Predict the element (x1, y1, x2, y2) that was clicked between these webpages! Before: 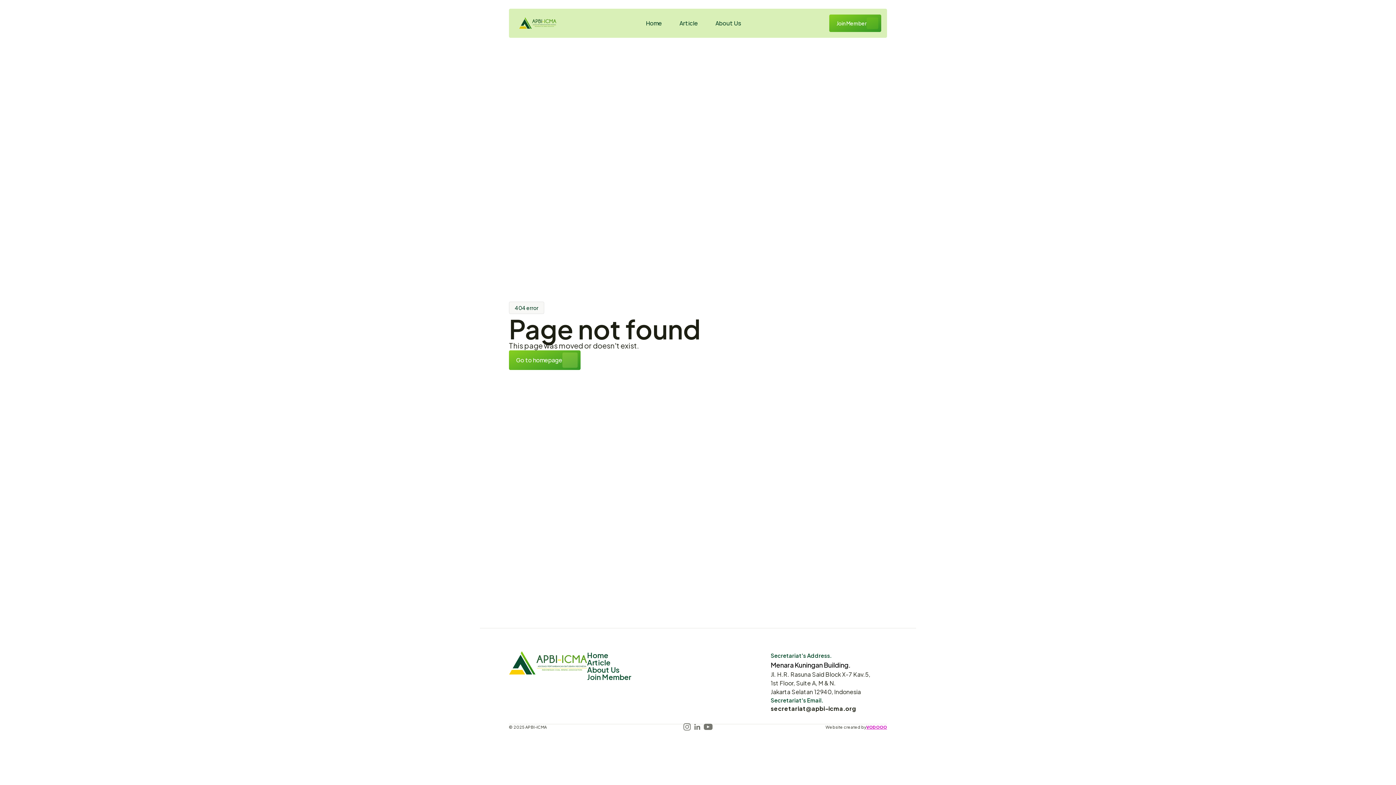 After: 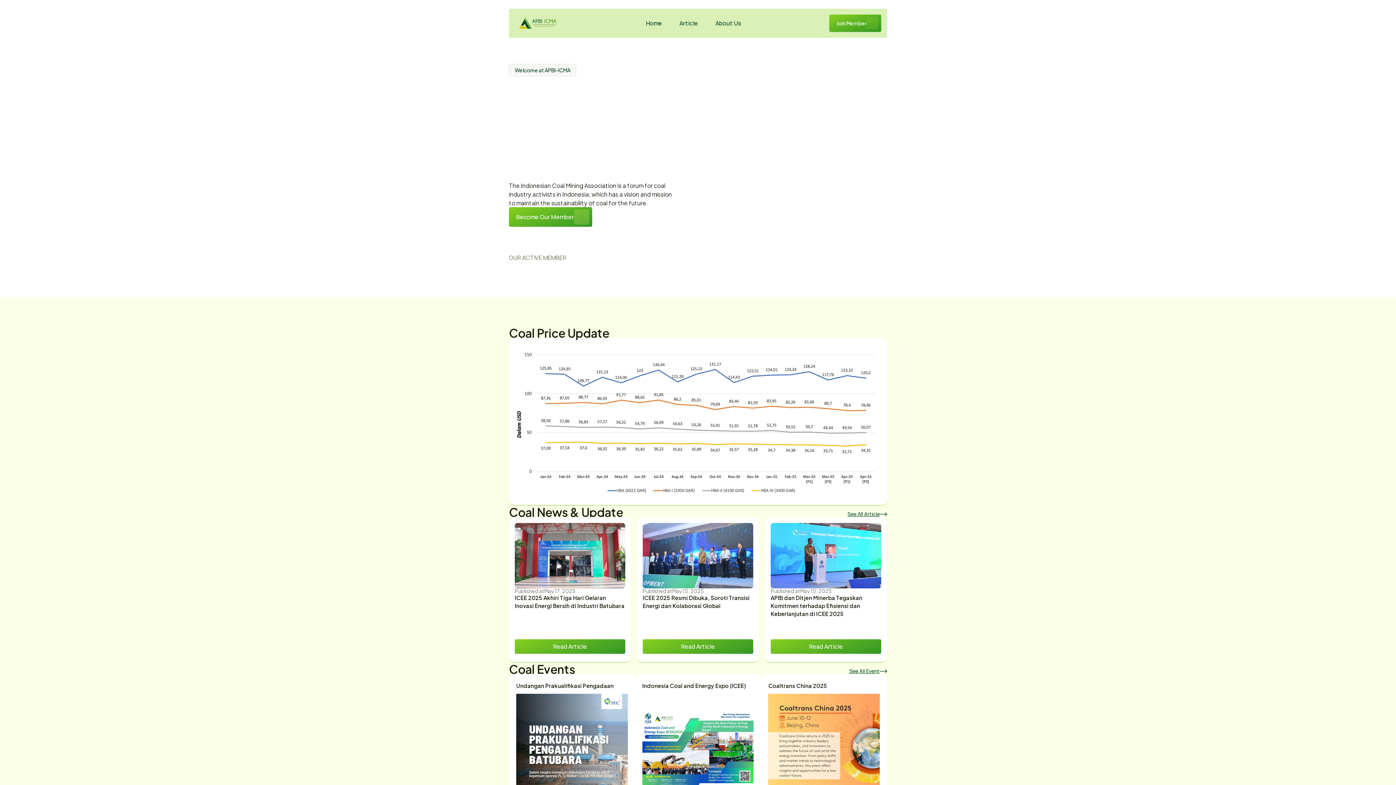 Action: label: Home bbox: (587, 649, 608, 661)